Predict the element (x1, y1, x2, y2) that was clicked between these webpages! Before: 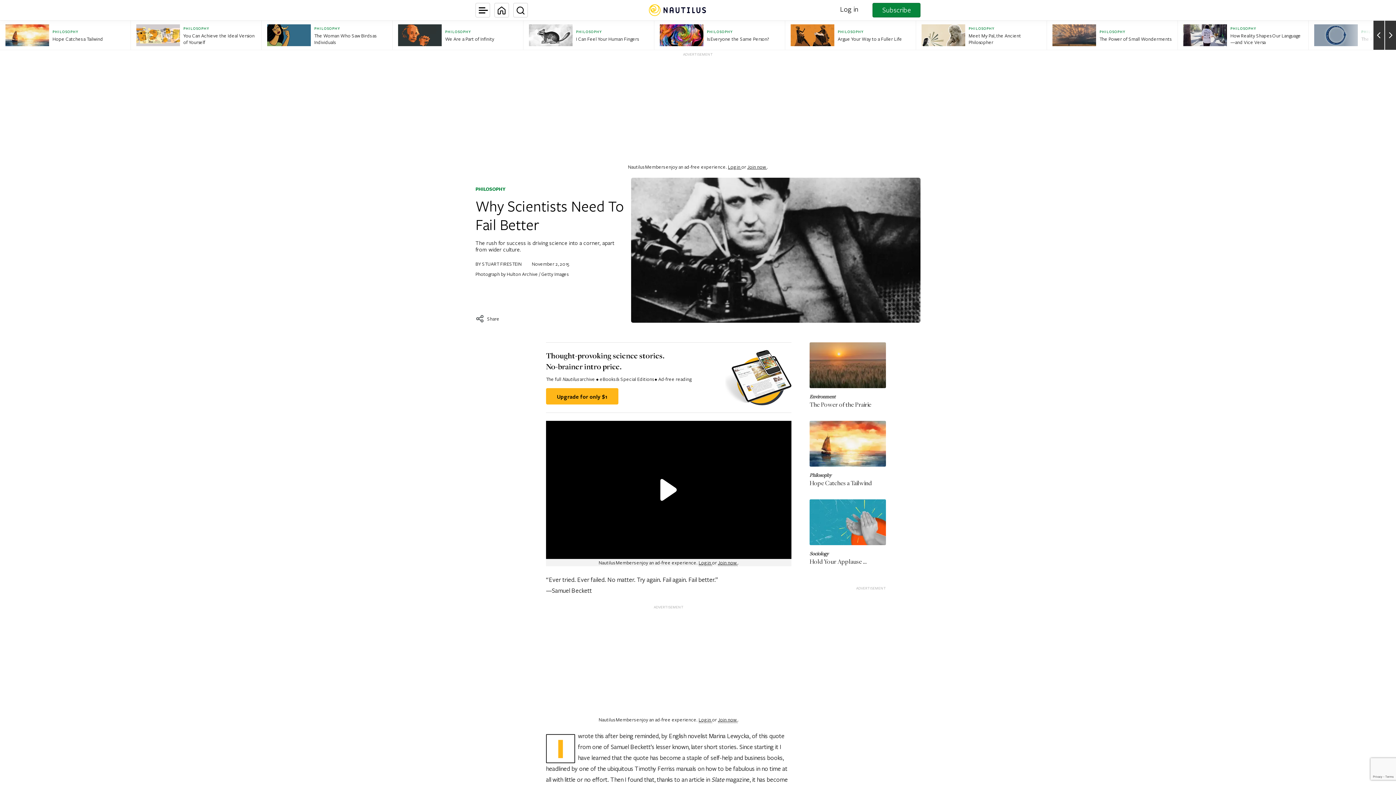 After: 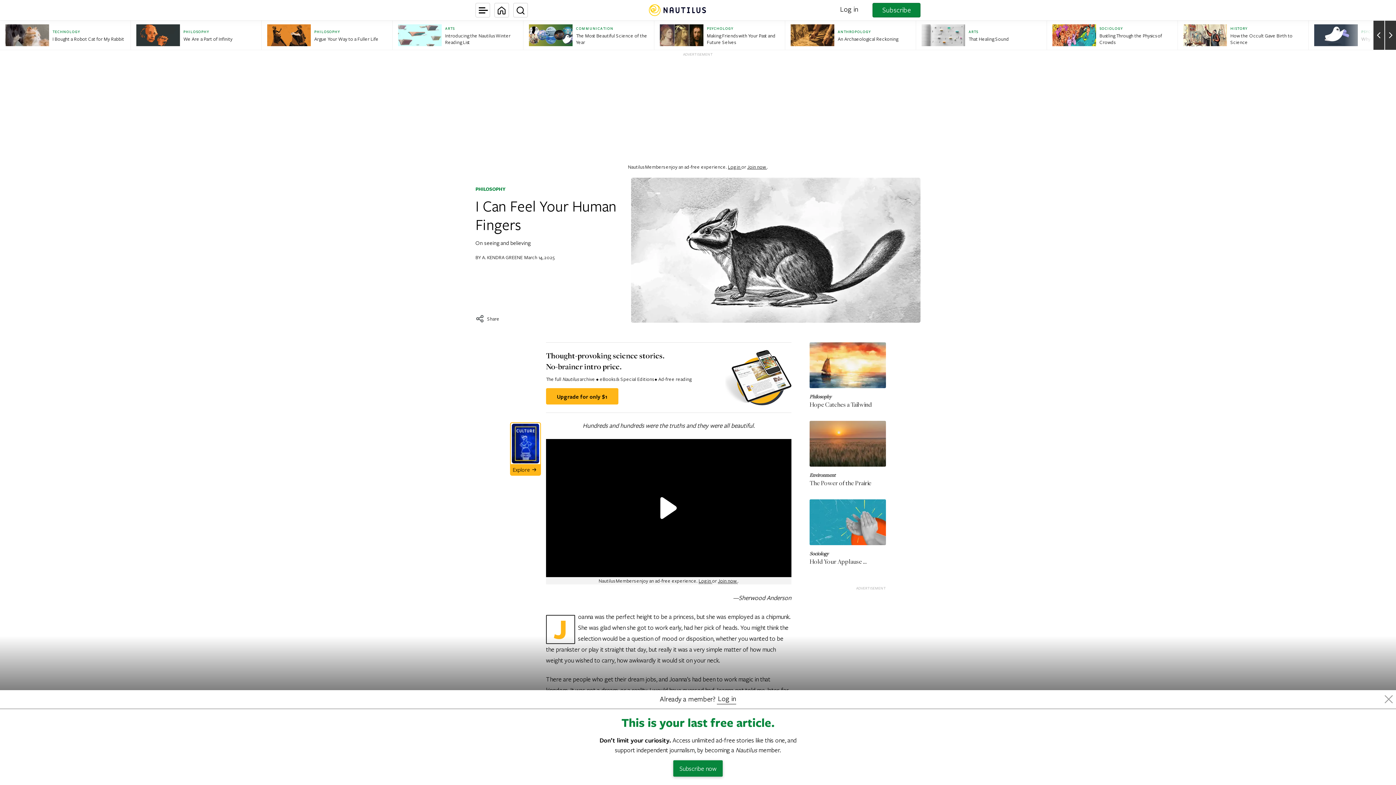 Action: bbox: (523, 20, 654, 49) label: PHILOSOPHY
I Can Feel Your Human Fingers